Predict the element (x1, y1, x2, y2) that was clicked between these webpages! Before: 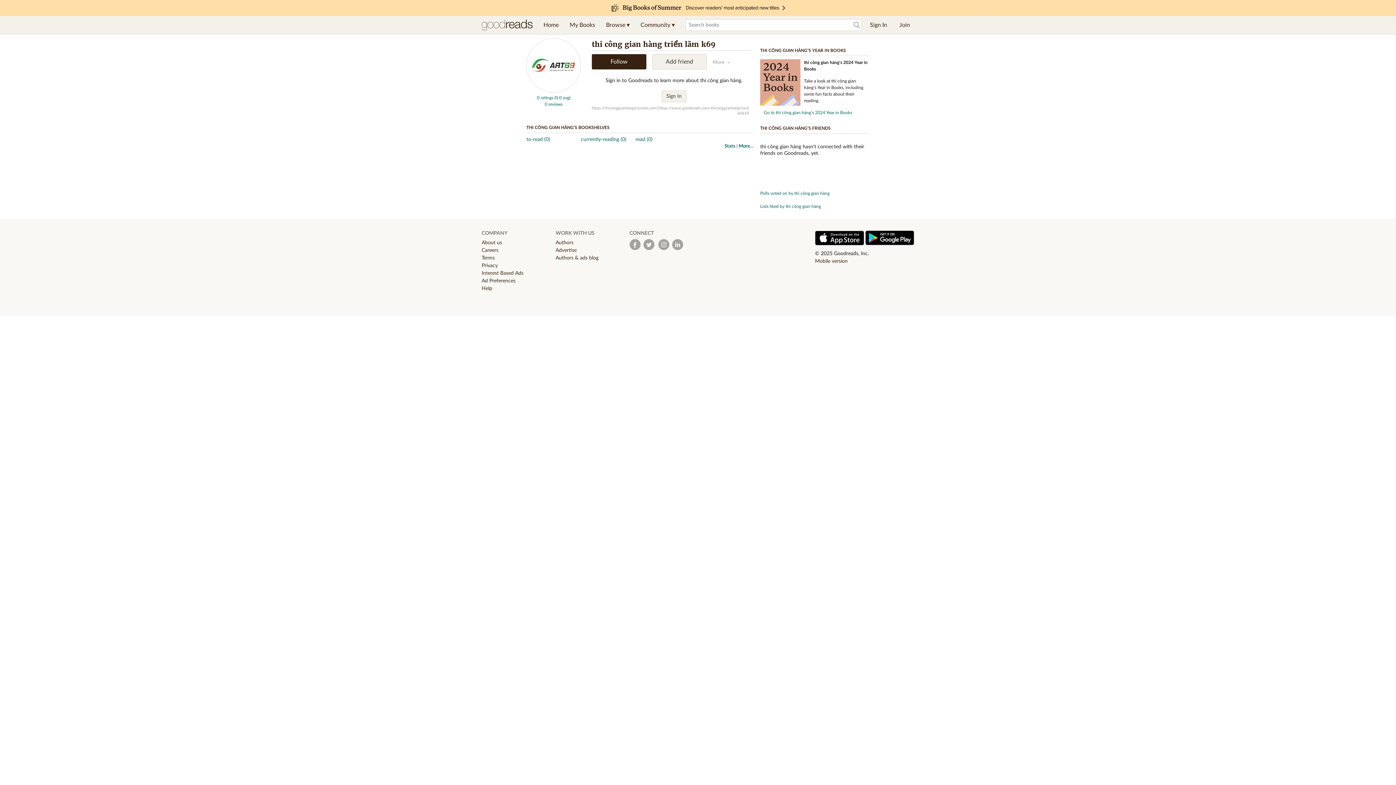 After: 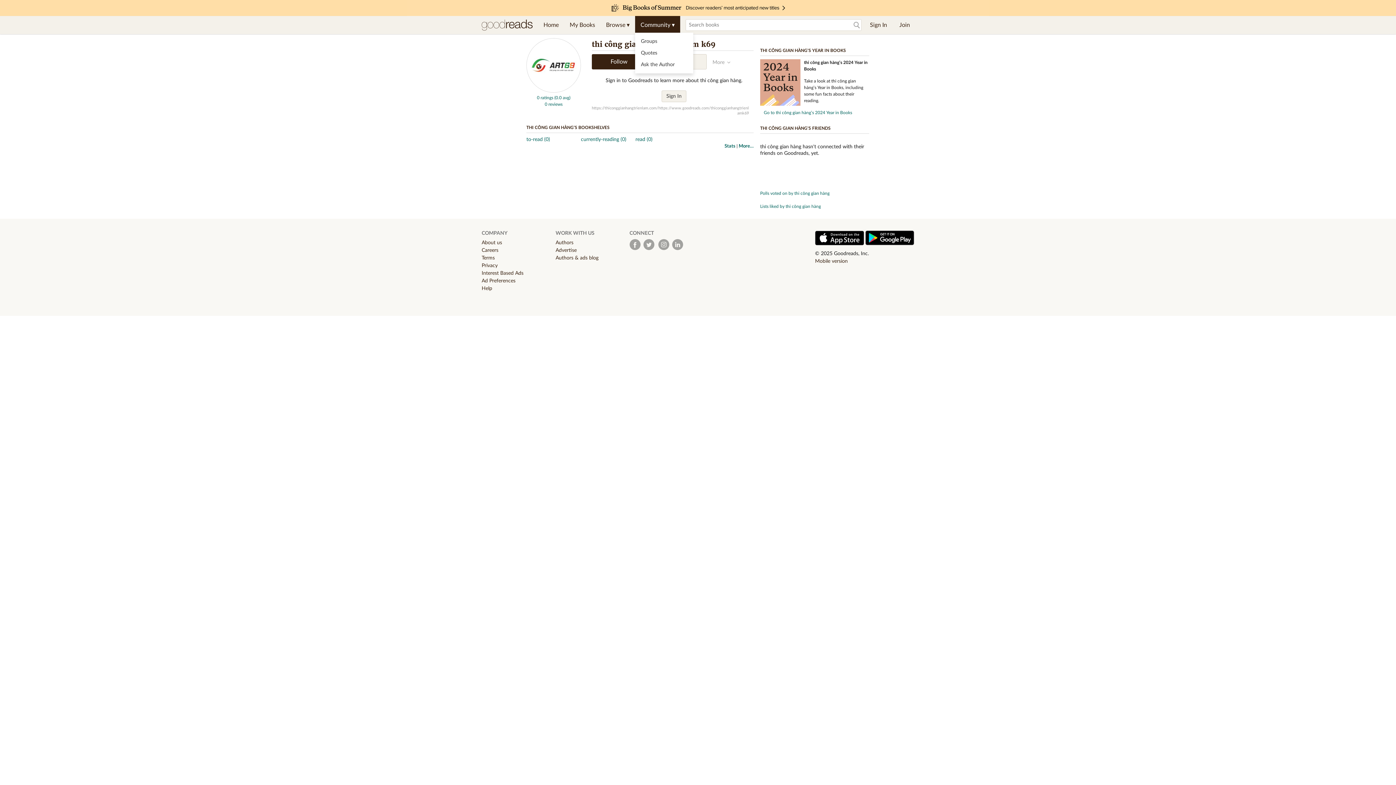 Action: bbox: (635, 16, 680, 34) label: Community ▾